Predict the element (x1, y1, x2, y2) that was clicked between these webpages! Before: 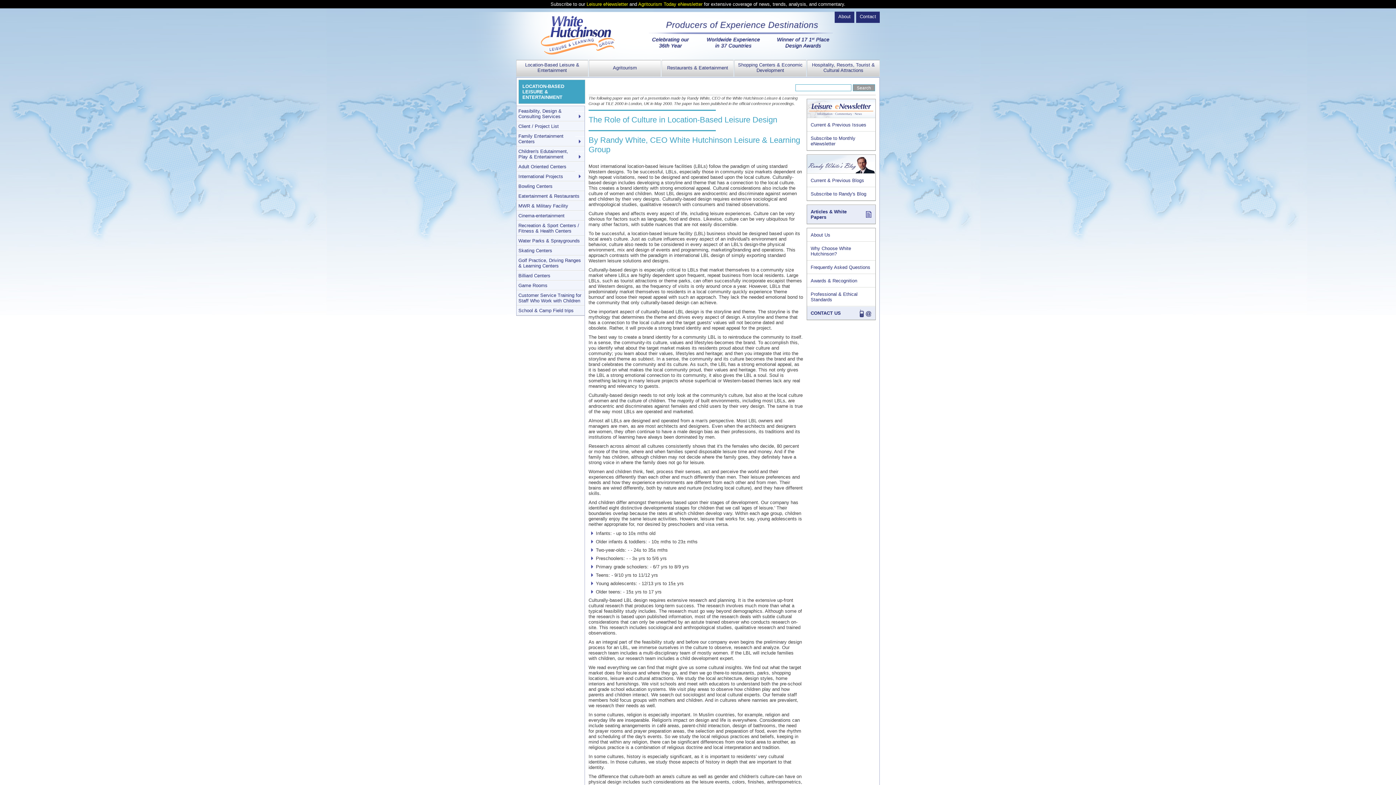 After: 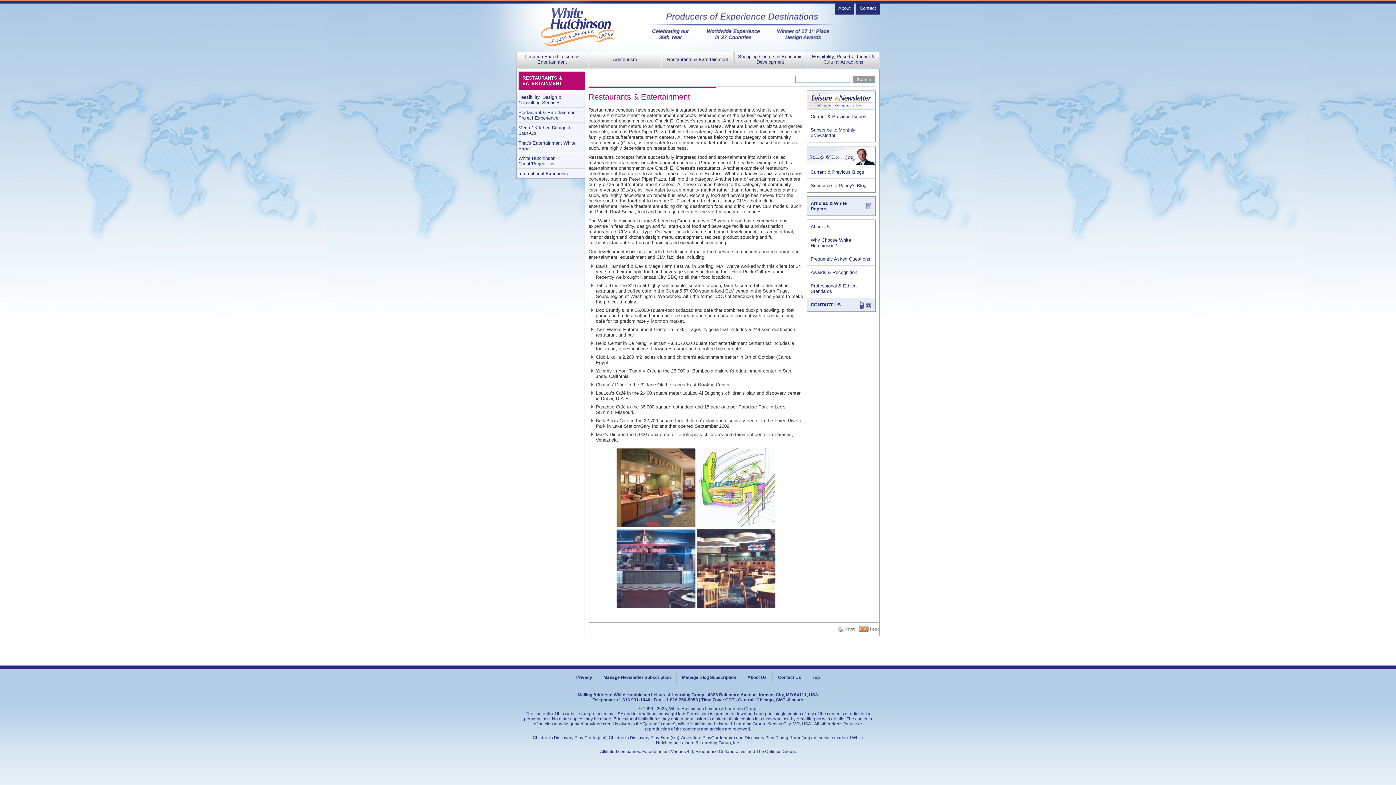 Action: bbox: (661, 60, 733, 76) label: Restaurants & Eatertainment